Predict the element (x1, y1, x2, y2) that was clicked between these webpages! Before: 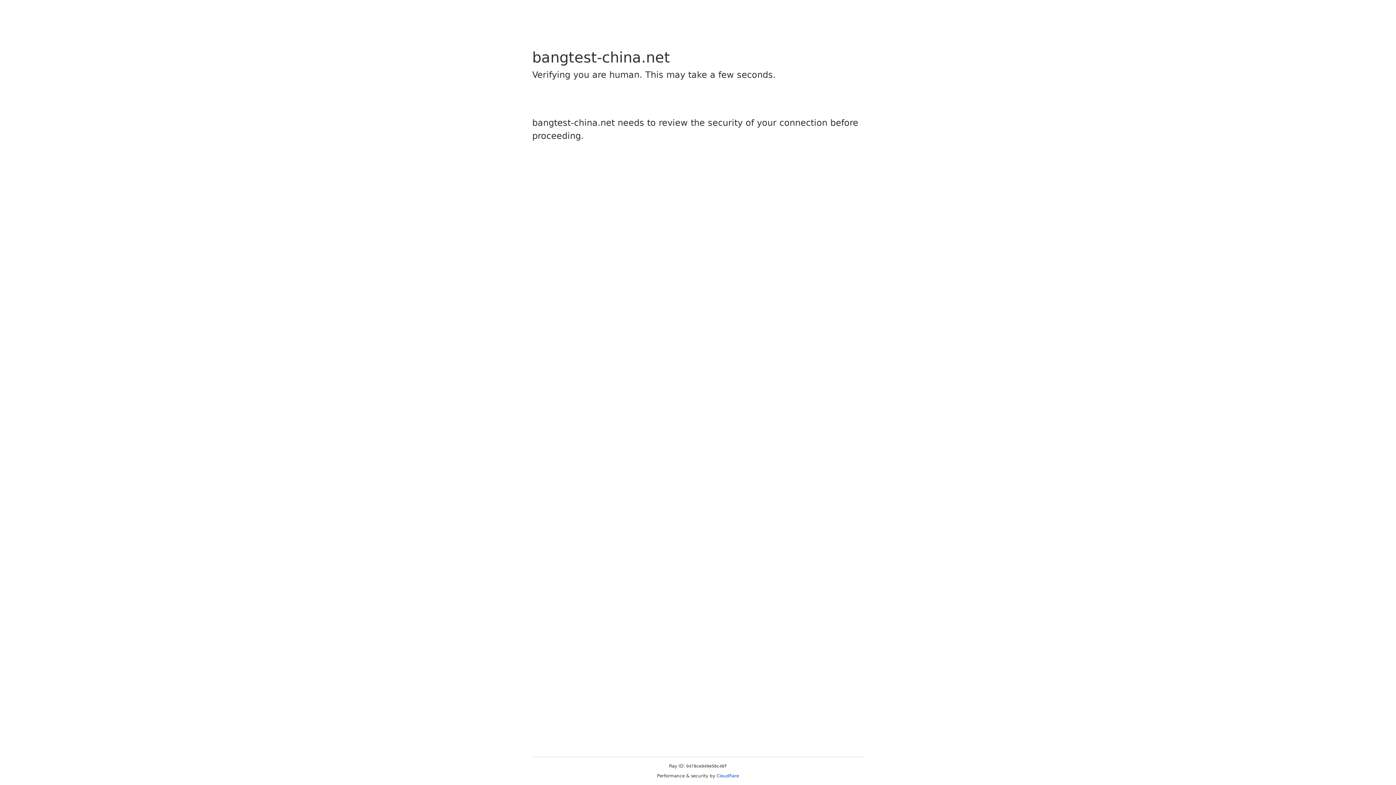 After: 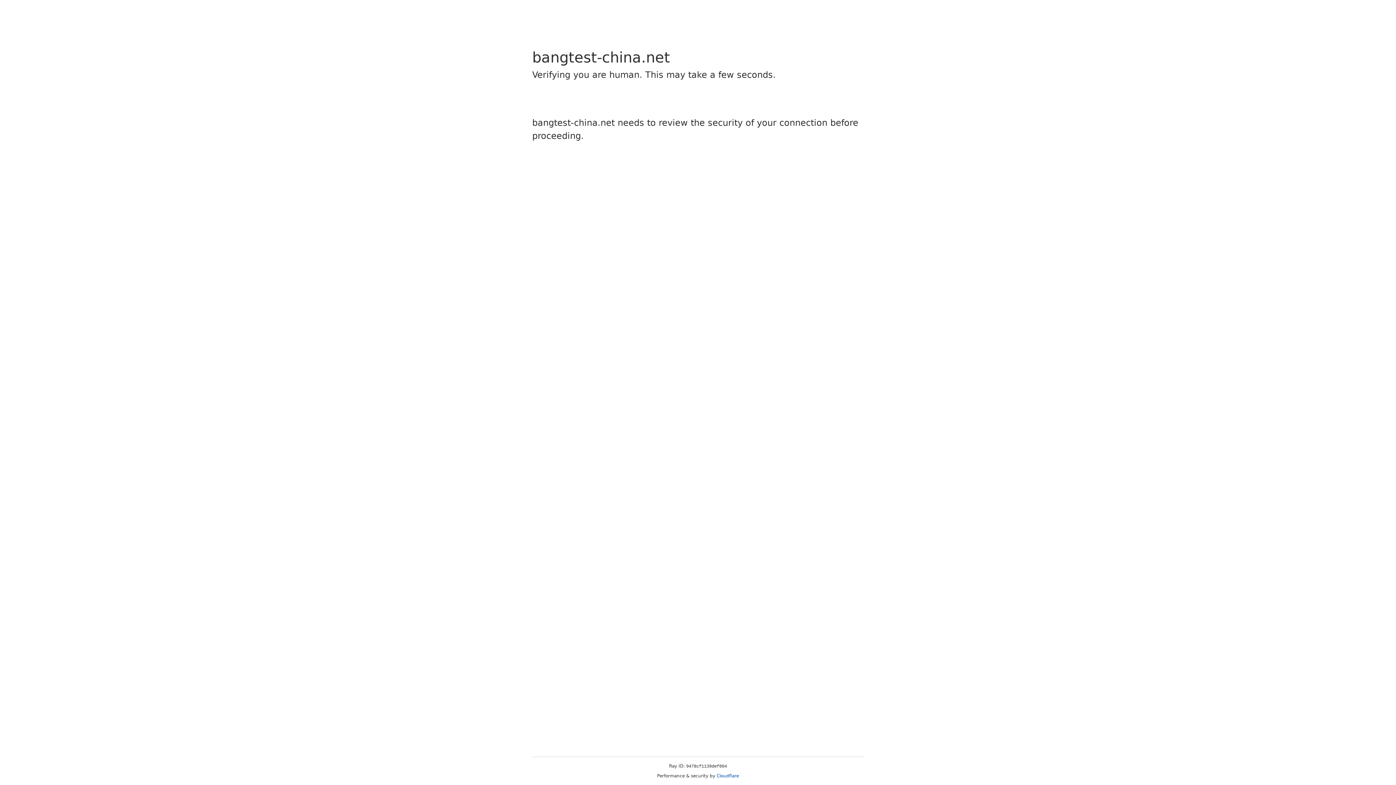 Action: bbox: (716, 773, 739, 778) label: Cloudflare